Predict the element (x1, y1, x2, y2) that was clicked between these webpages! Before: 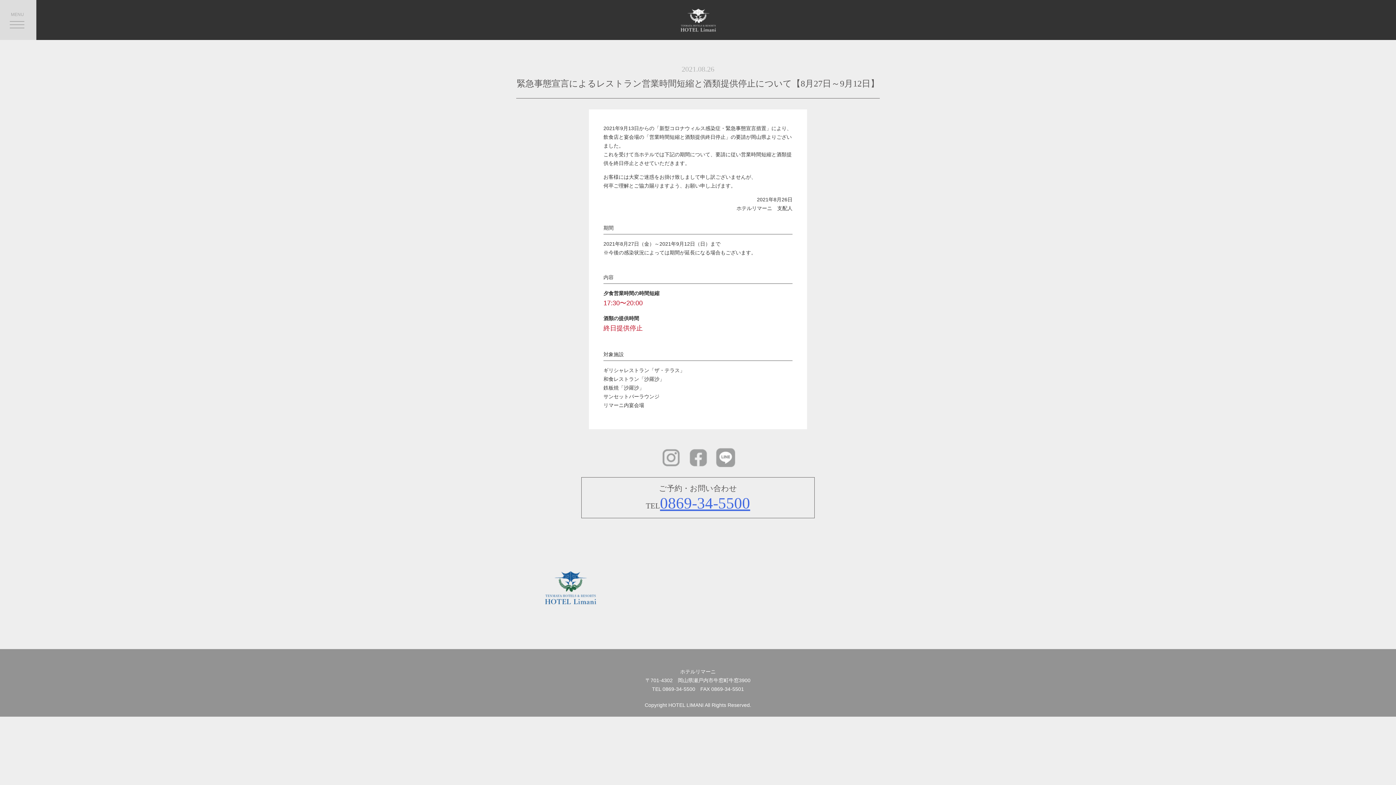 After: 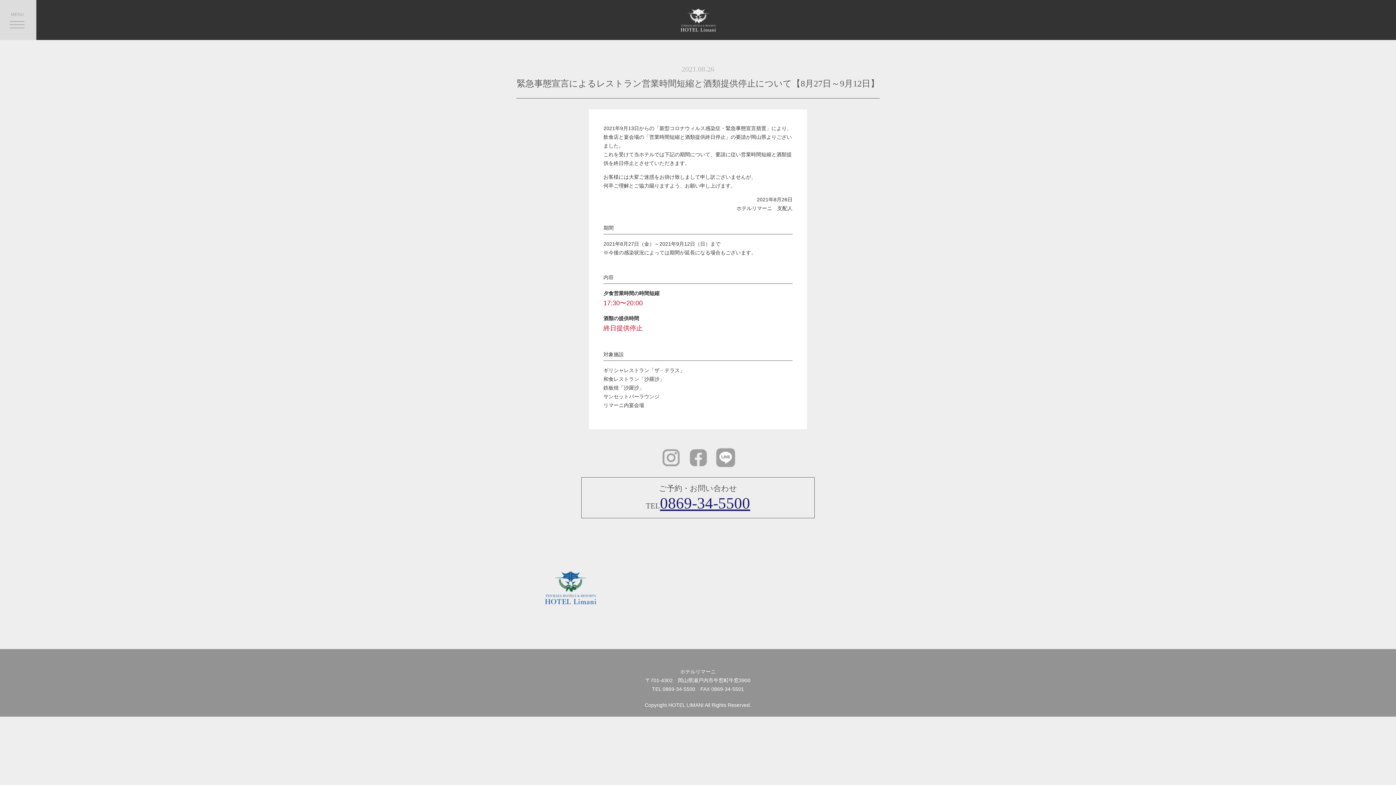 Action: label: 0869-34-5500 bbox: (660, 494, 750, 512)